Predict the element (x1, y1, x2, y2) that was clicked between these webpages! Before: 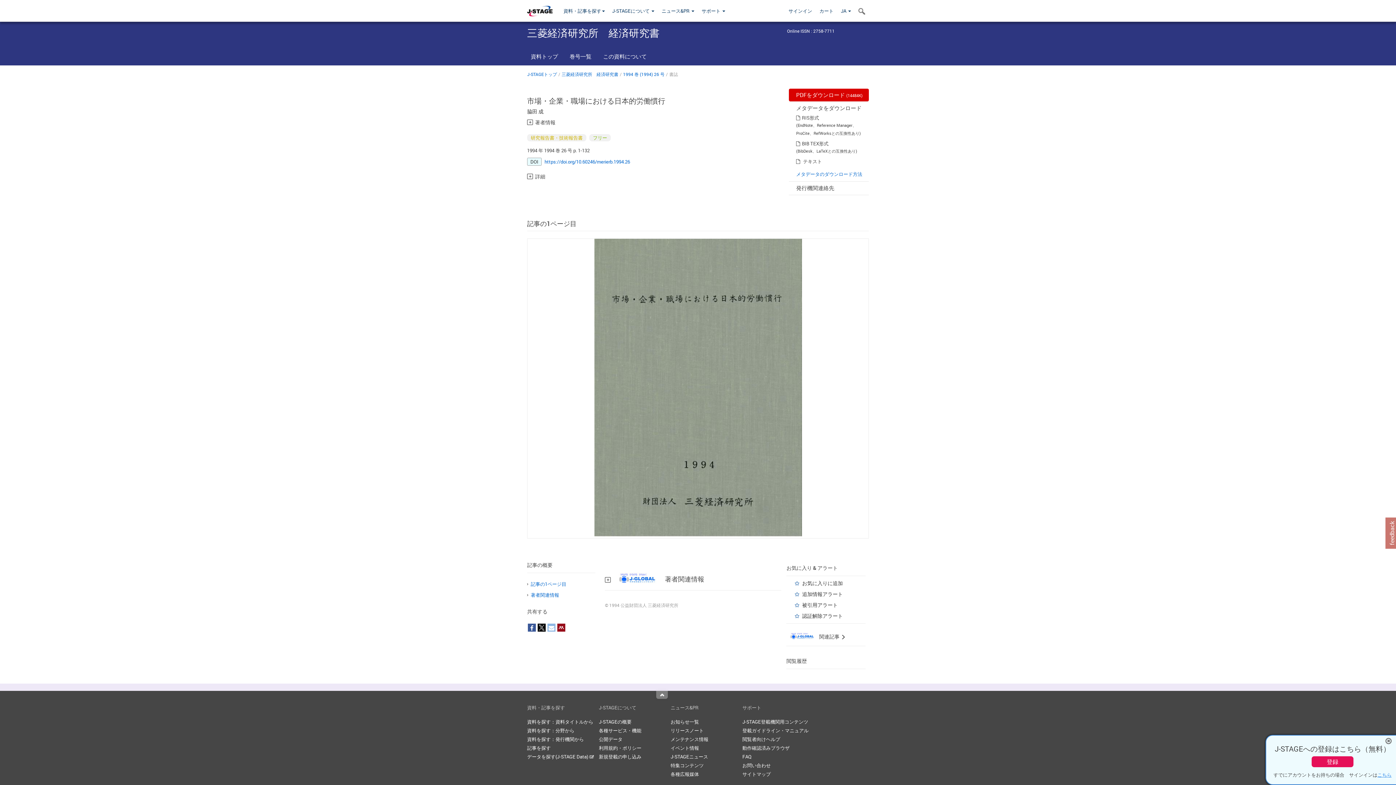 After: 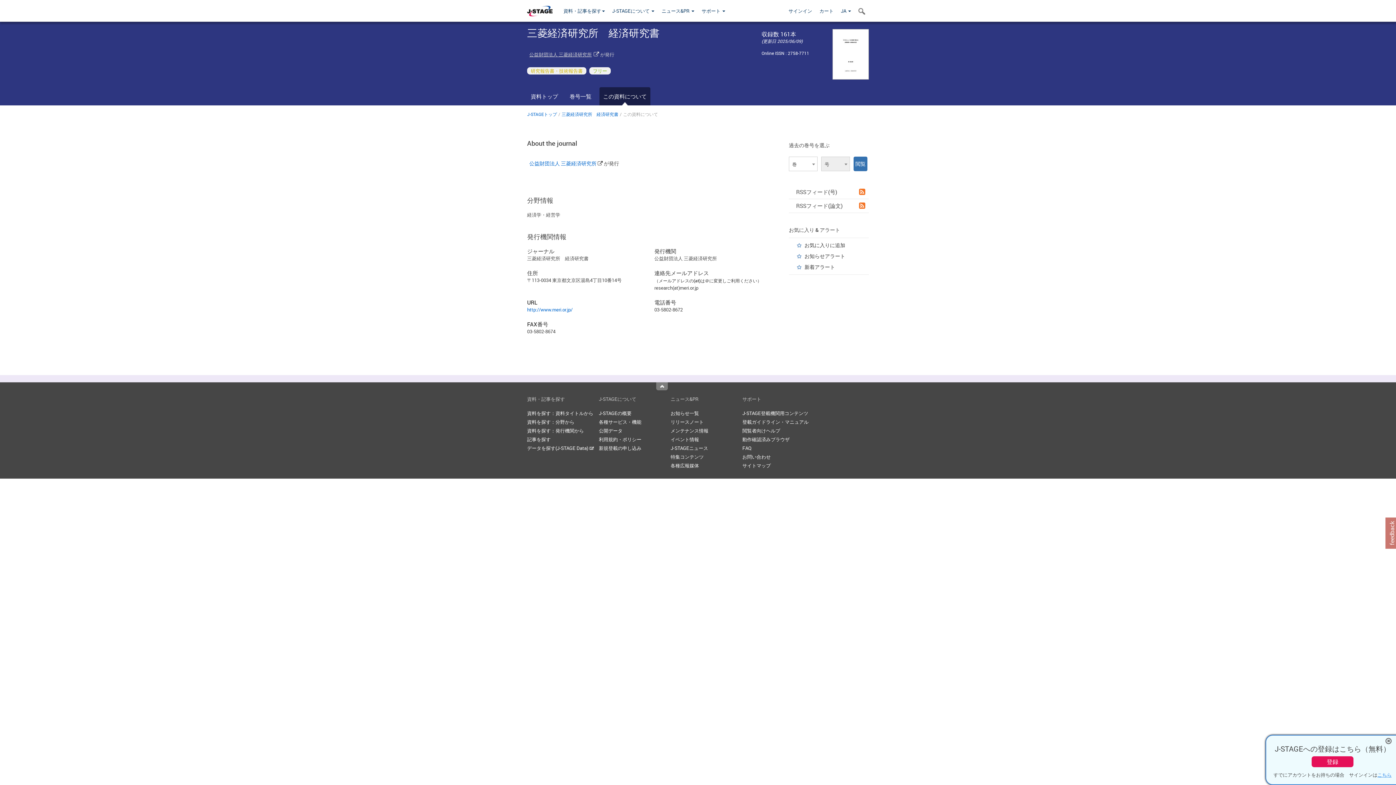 Action: label: 発行機関連絡先 bbox: (789, 181, 869, 194)